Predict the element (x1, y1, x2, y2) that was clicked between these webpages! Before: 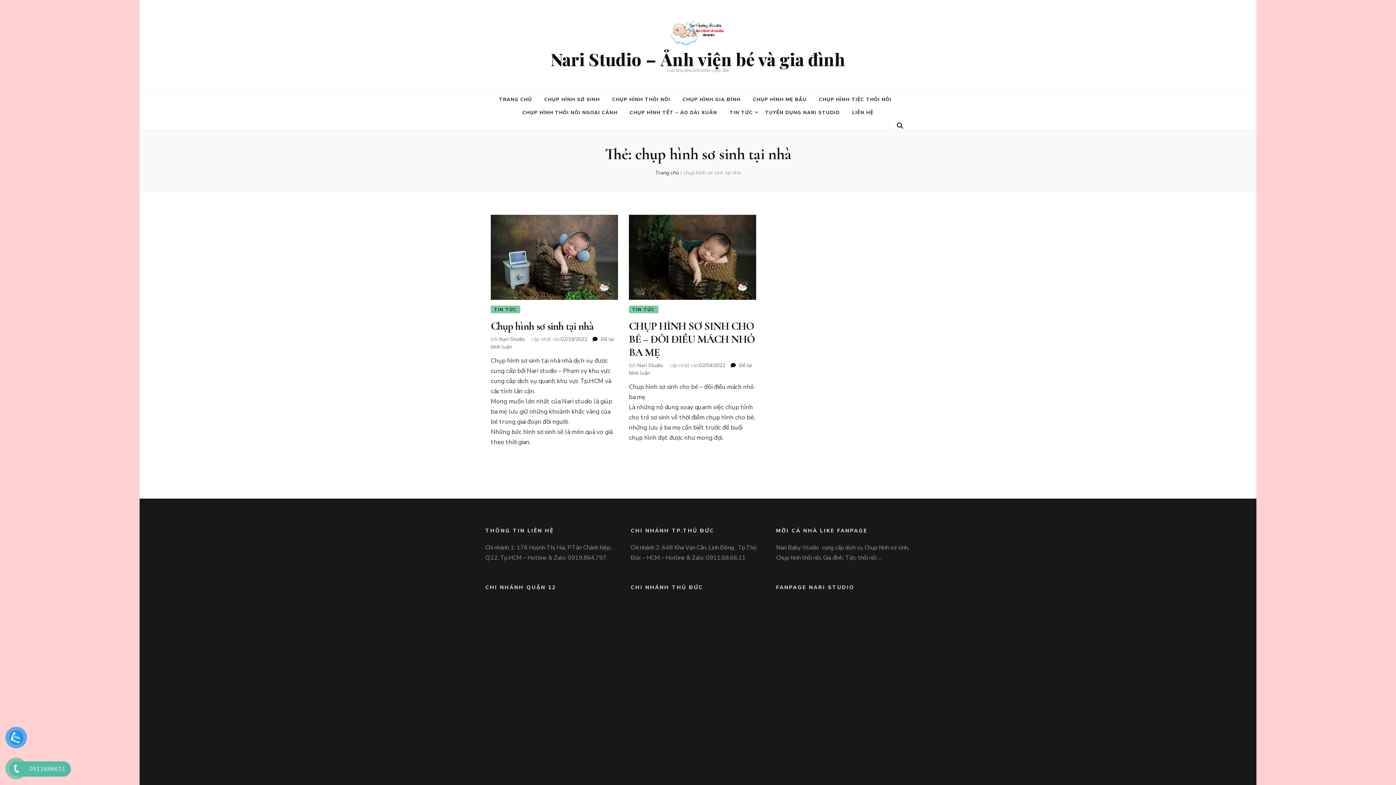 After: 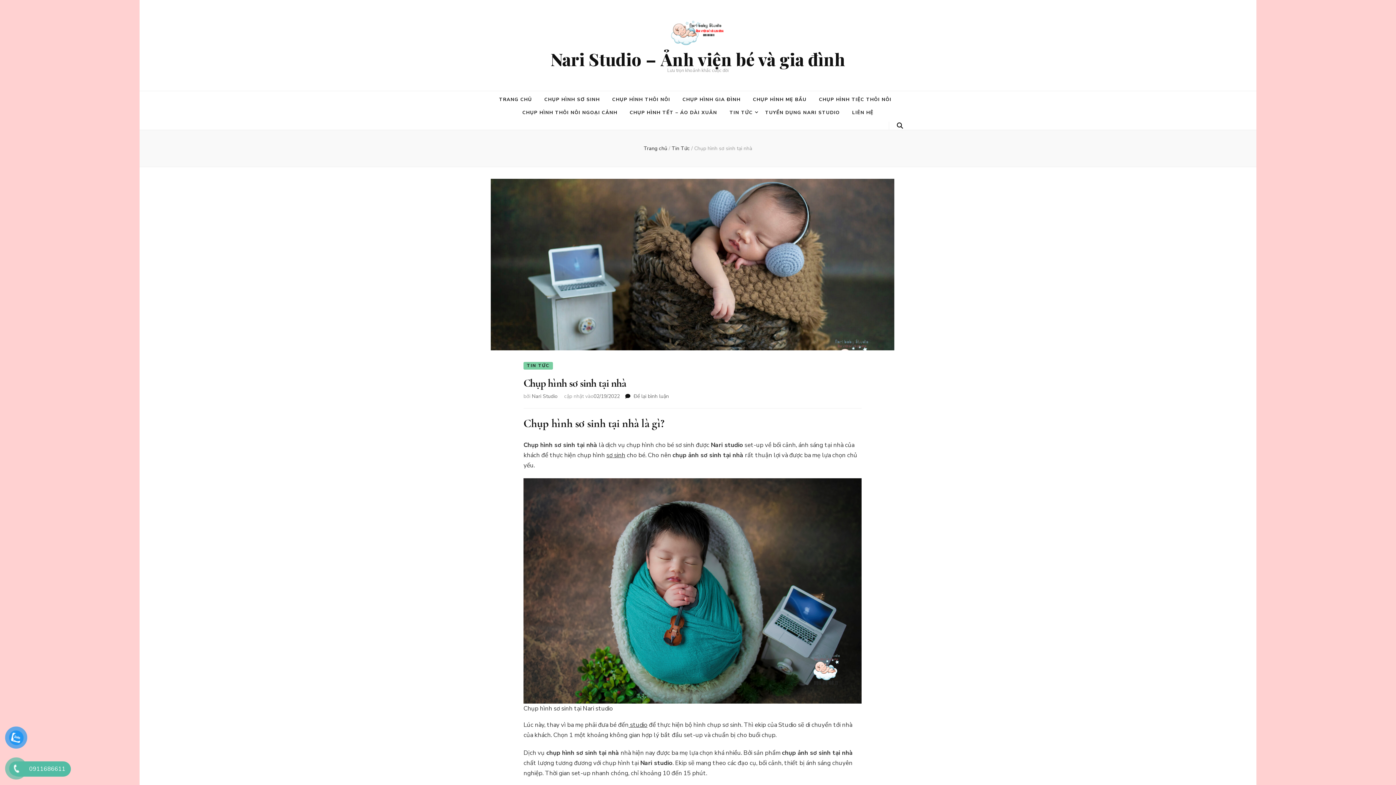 Action: bbox: (490, 214, 618, 299)